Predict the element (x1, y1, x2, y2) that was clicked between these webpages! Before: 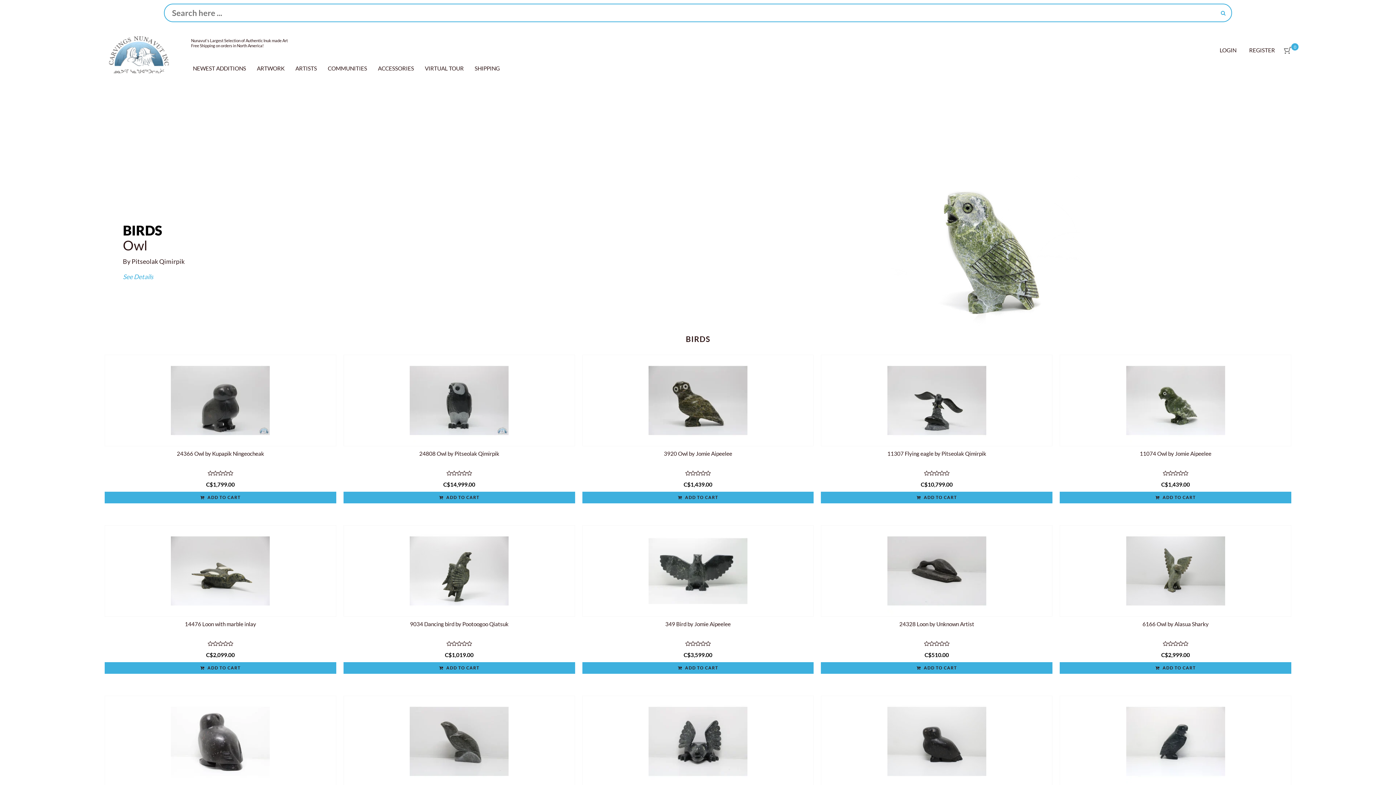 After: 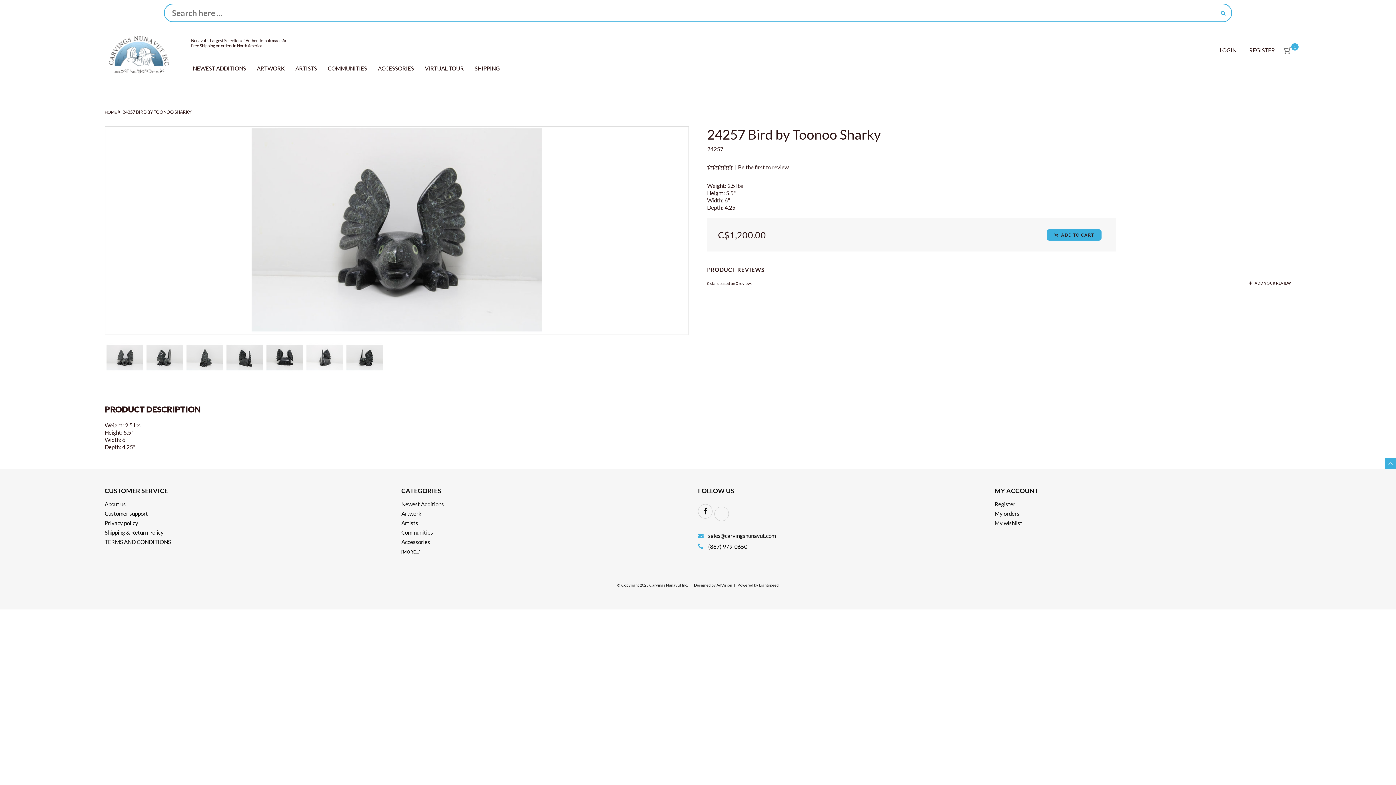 Action: bbox: (582, 696, 813, 787)